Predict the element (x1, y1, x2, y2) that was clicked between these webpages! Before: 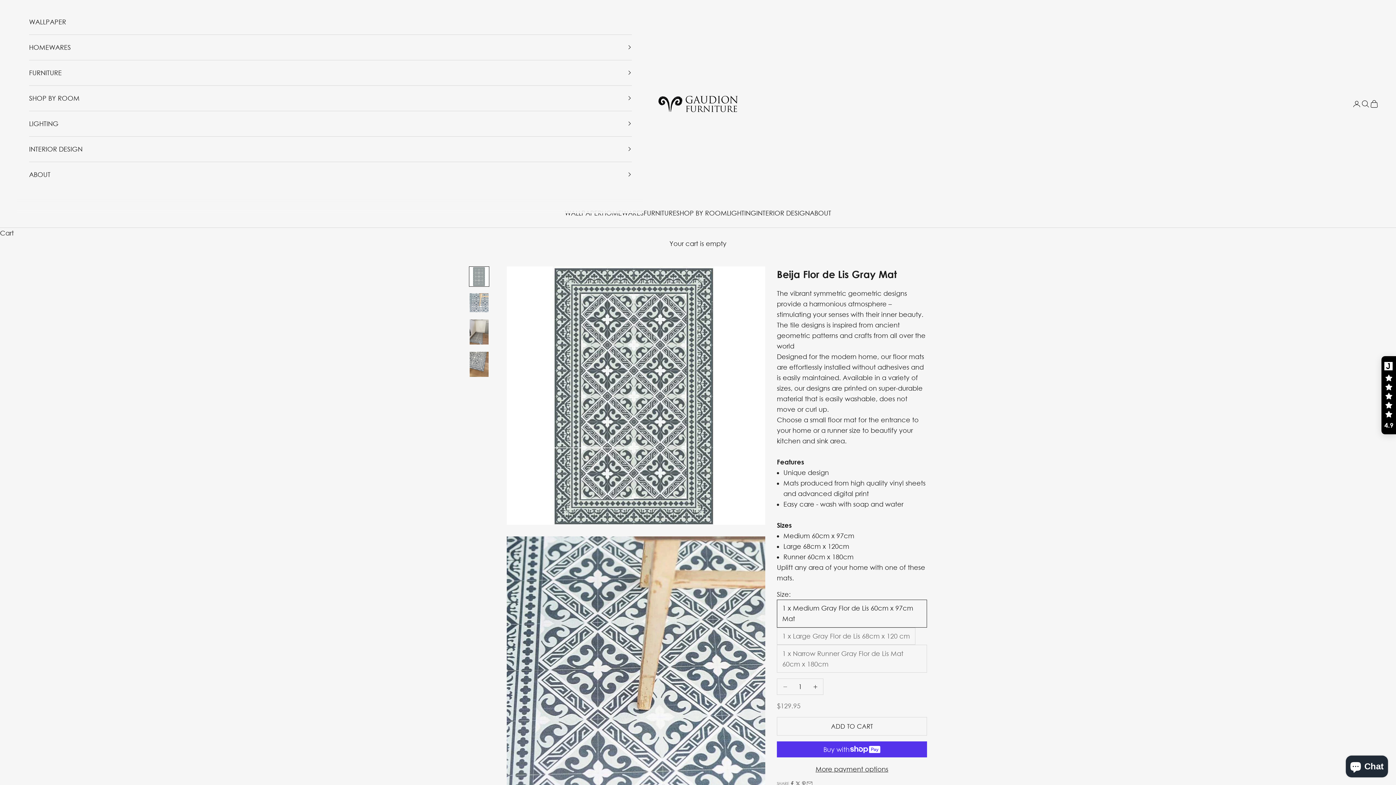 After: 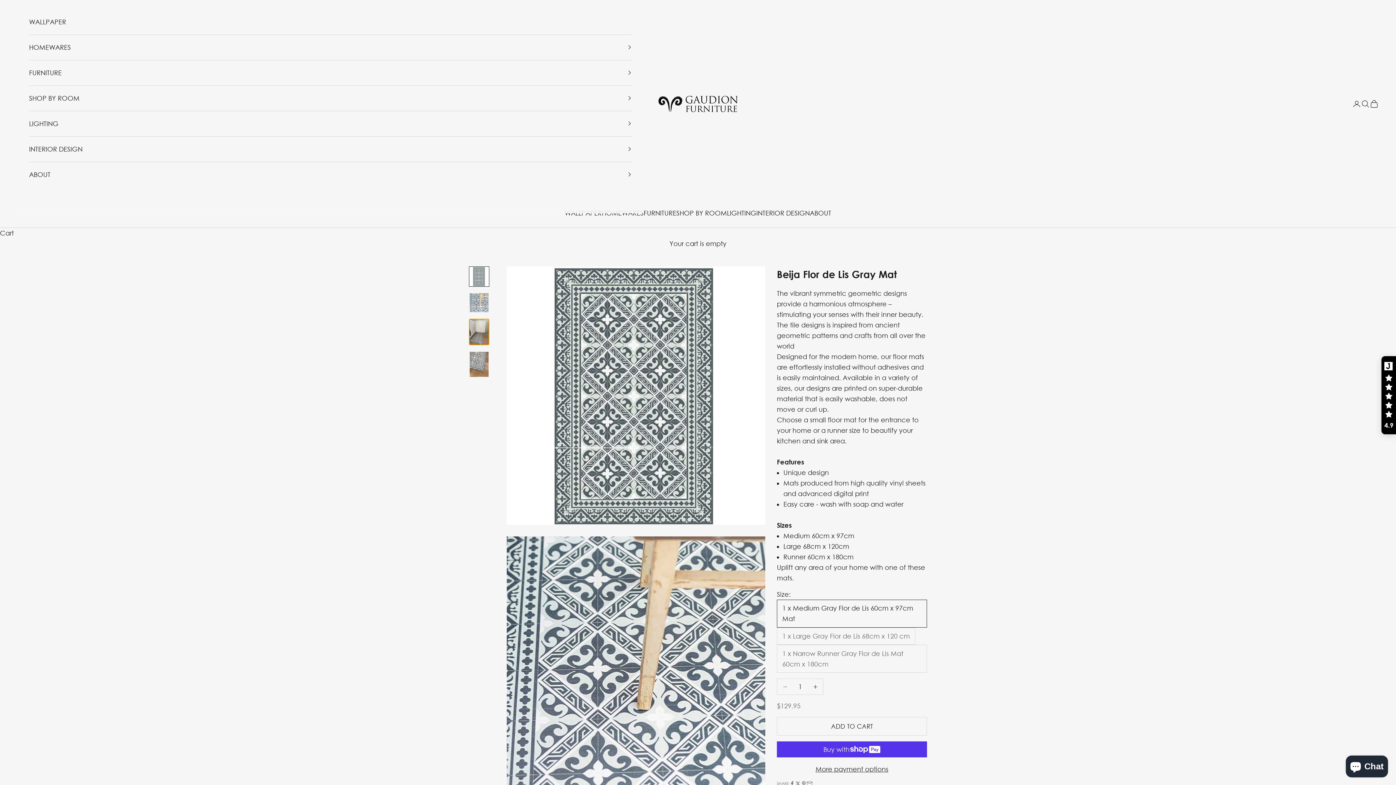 Action: bbox: (469, 318, 489, 345) label: Go to item 3